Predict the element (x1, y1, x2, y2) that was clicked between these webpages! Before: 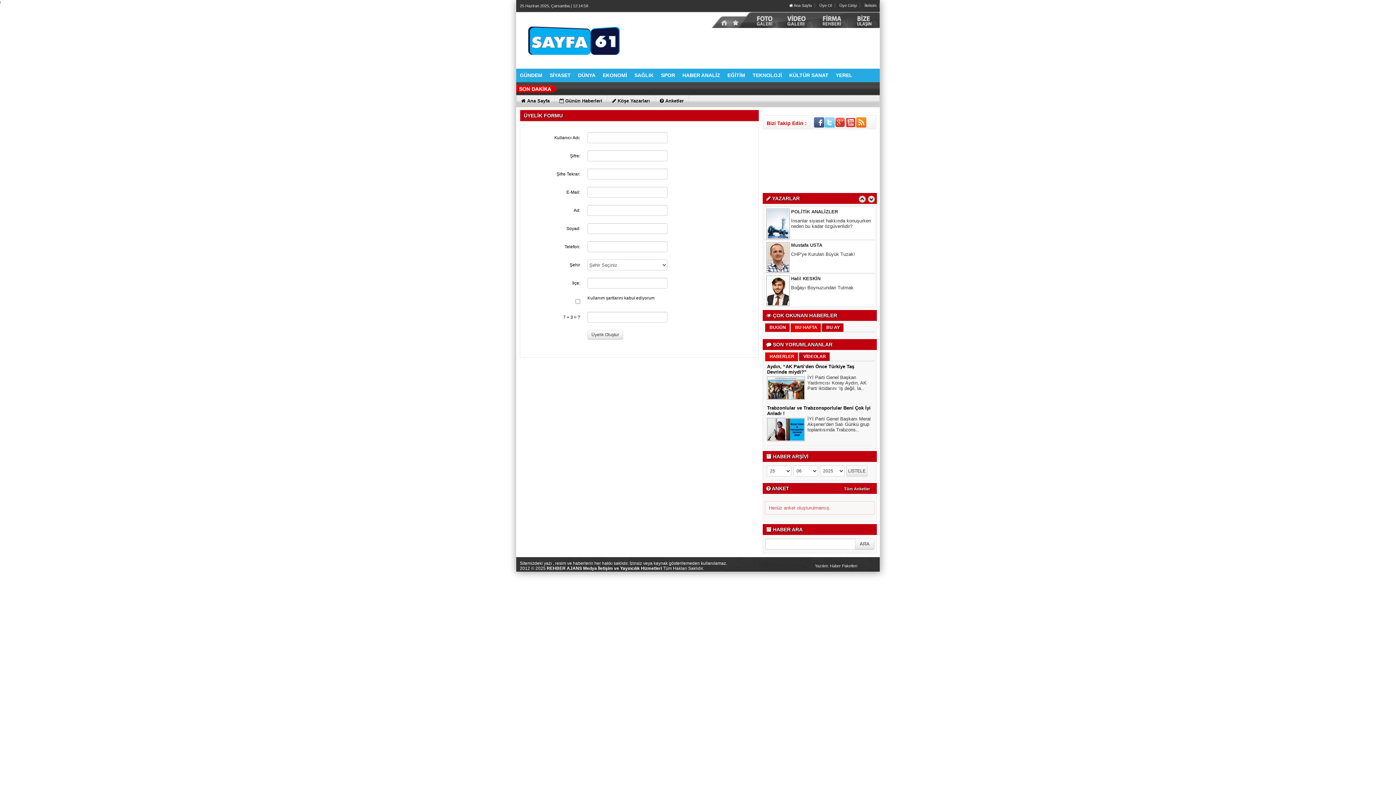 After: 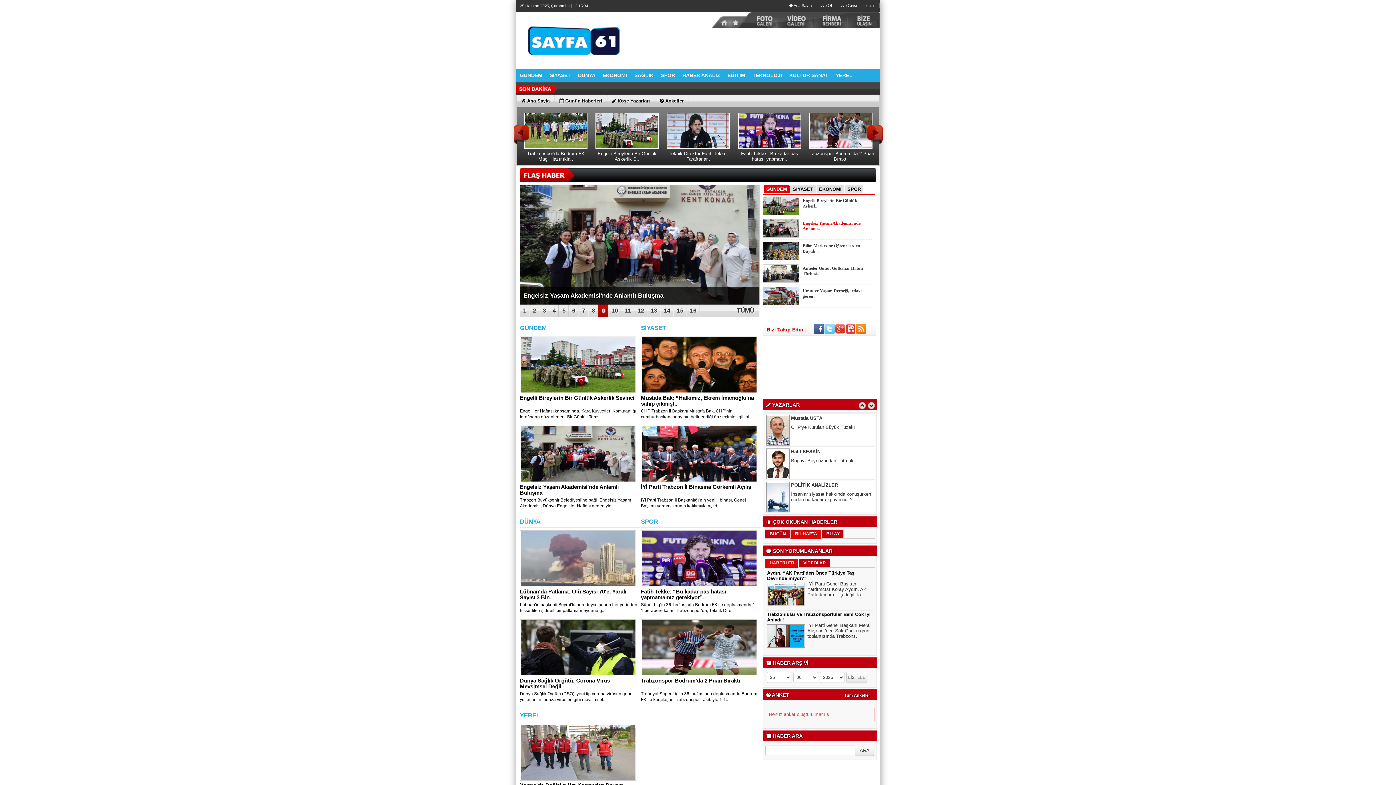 Action: label:  Ana Sayfa bbox: (516, 95, 554, 106)